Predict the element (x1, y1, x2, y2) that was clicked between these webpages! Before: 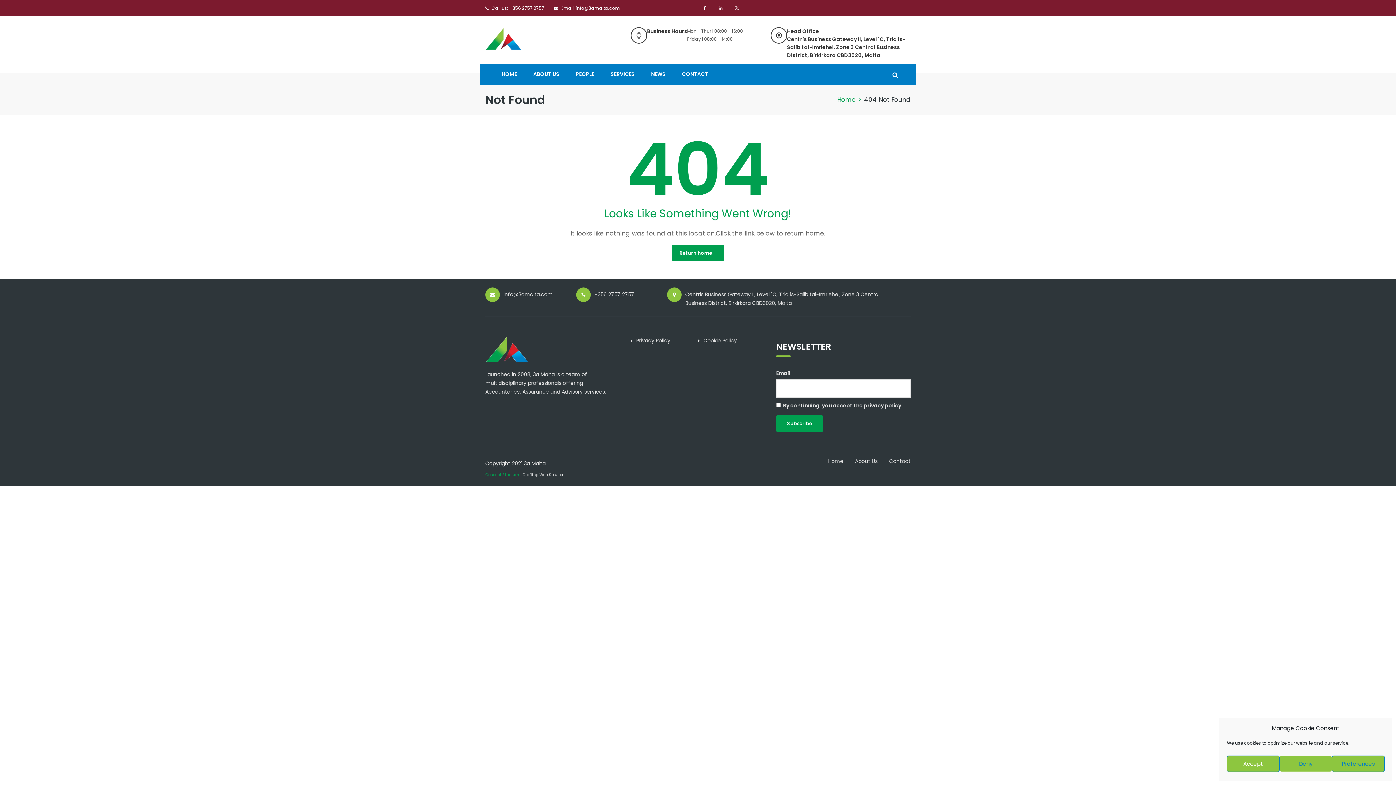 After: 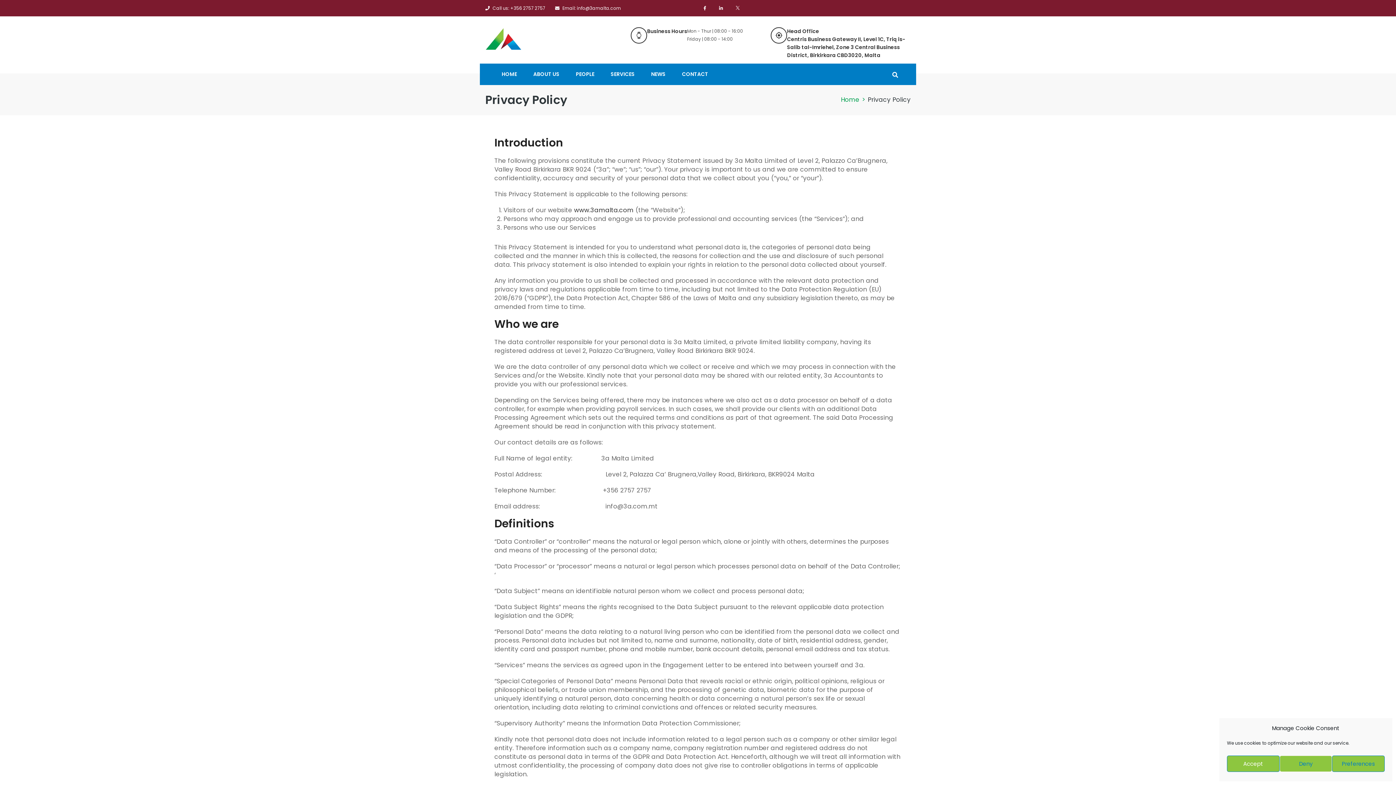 Action: label: Privacy Policy bbox: (636, 336, 670, 344)